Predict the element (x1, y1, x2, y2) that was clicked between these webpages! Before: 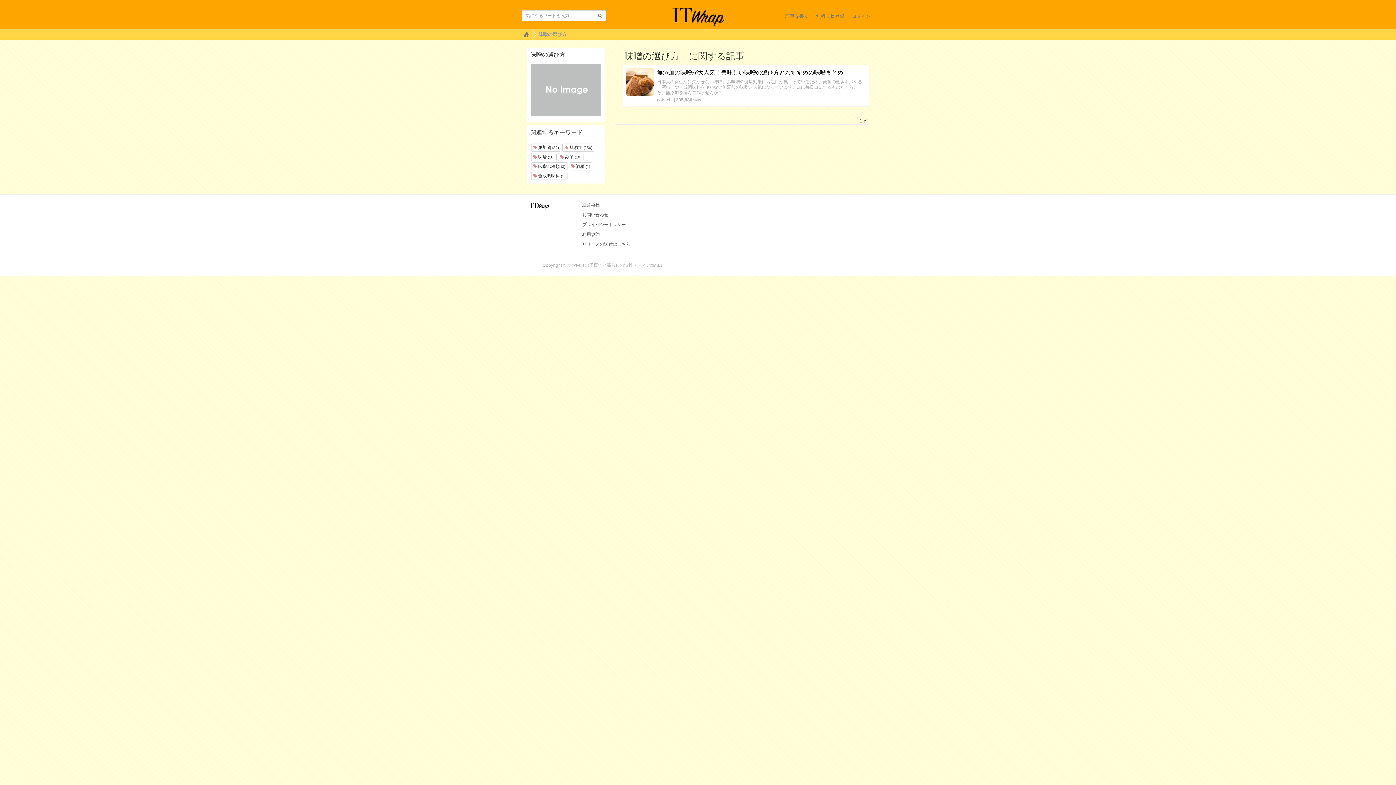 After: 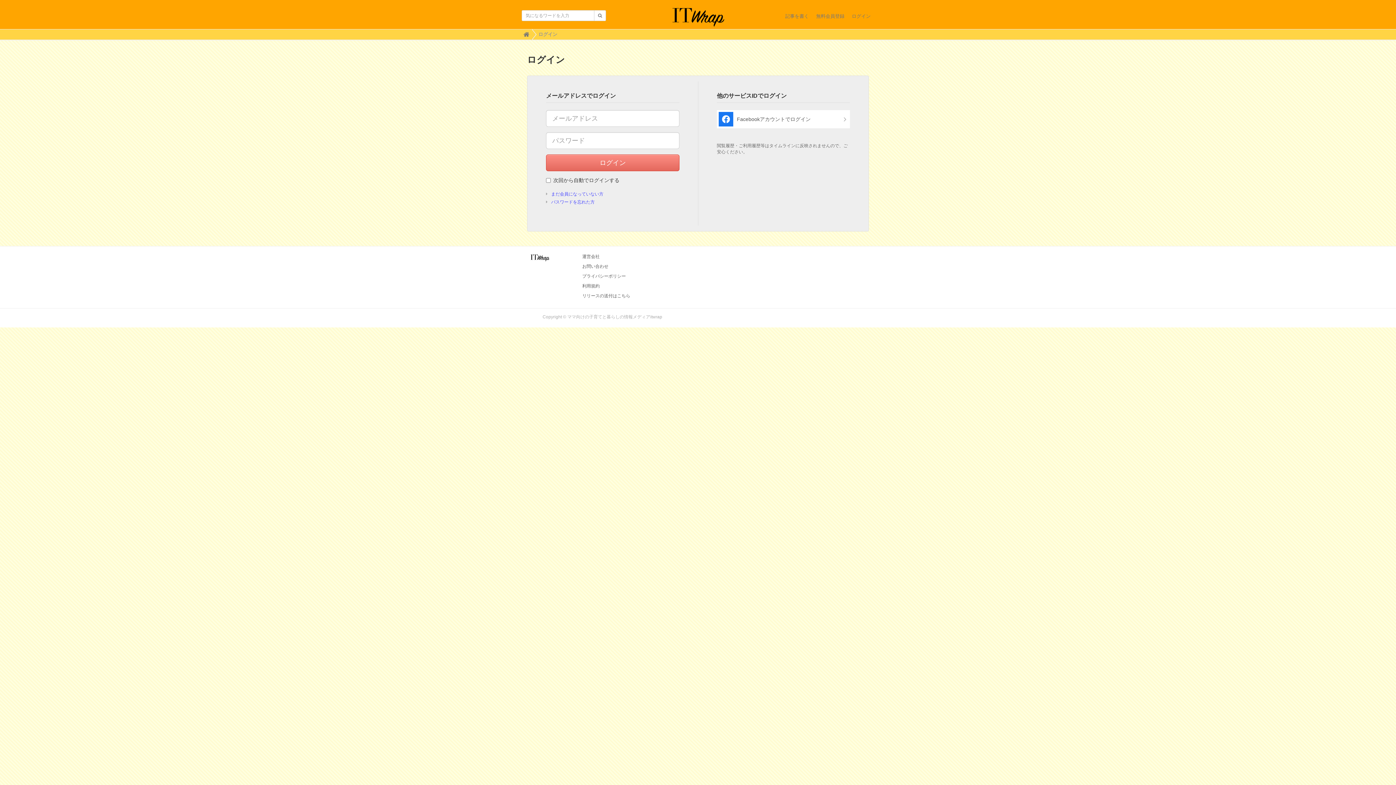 Action: bbox: (781, 3, 812, 29) label: 記事を書く